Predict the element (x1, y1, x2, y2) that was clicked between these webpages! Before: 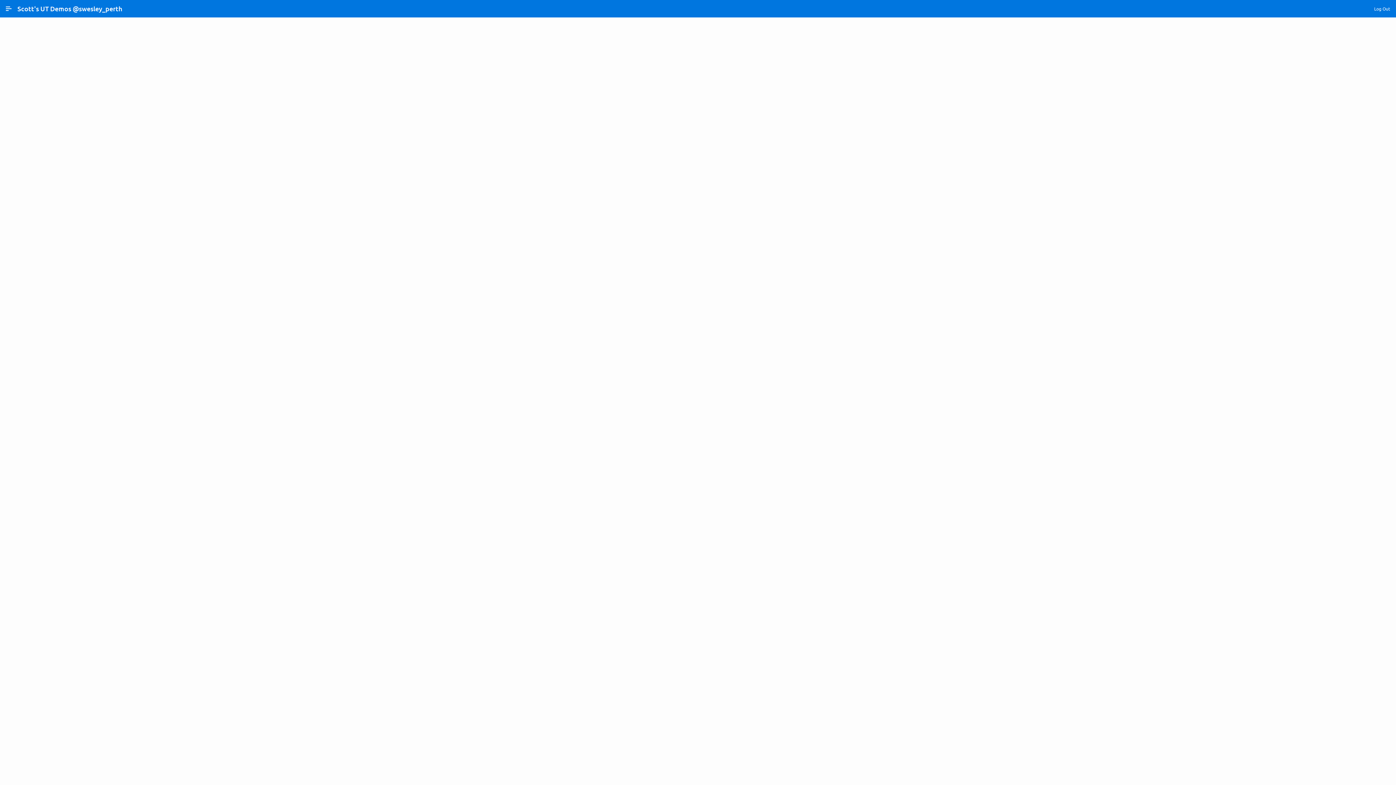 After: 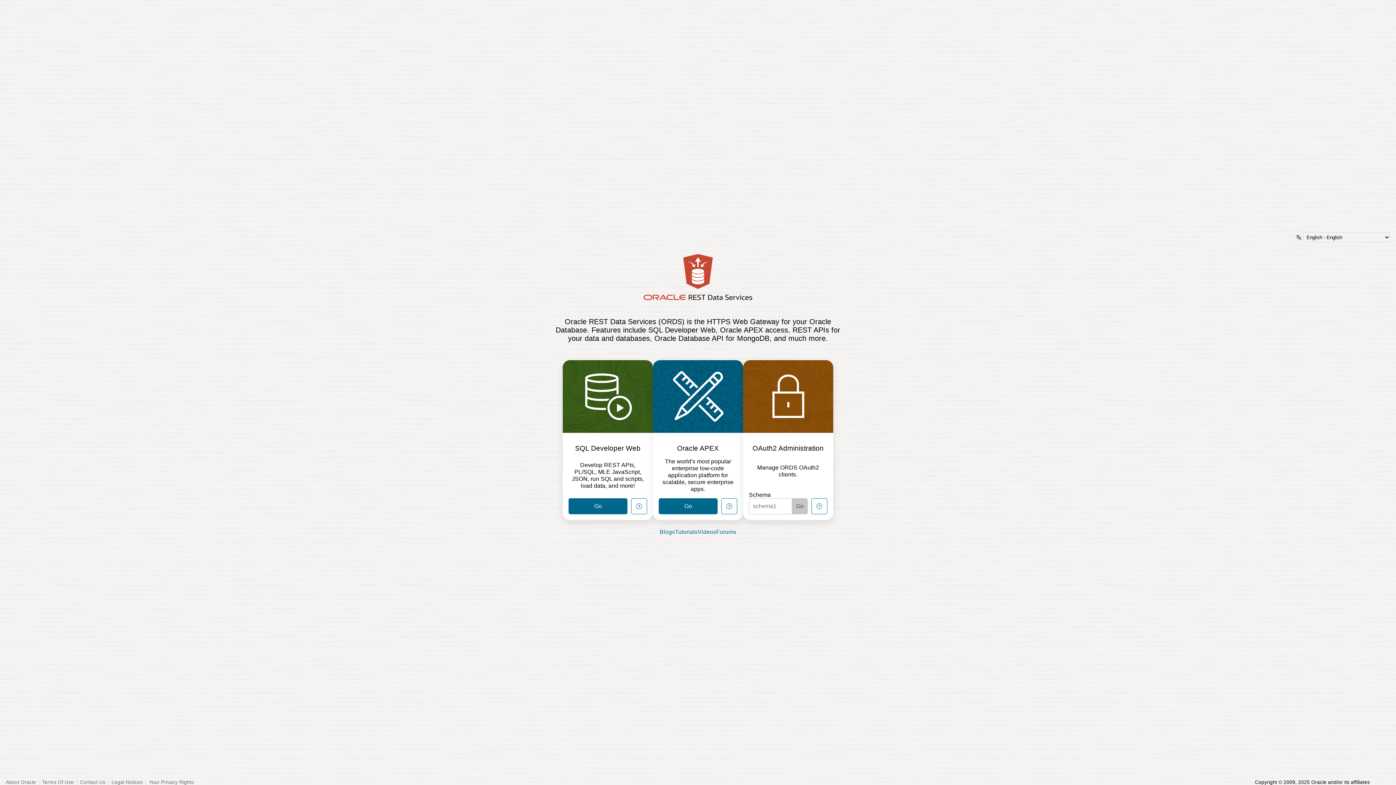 Action: bbox: (1376, 747, 1390, 762)